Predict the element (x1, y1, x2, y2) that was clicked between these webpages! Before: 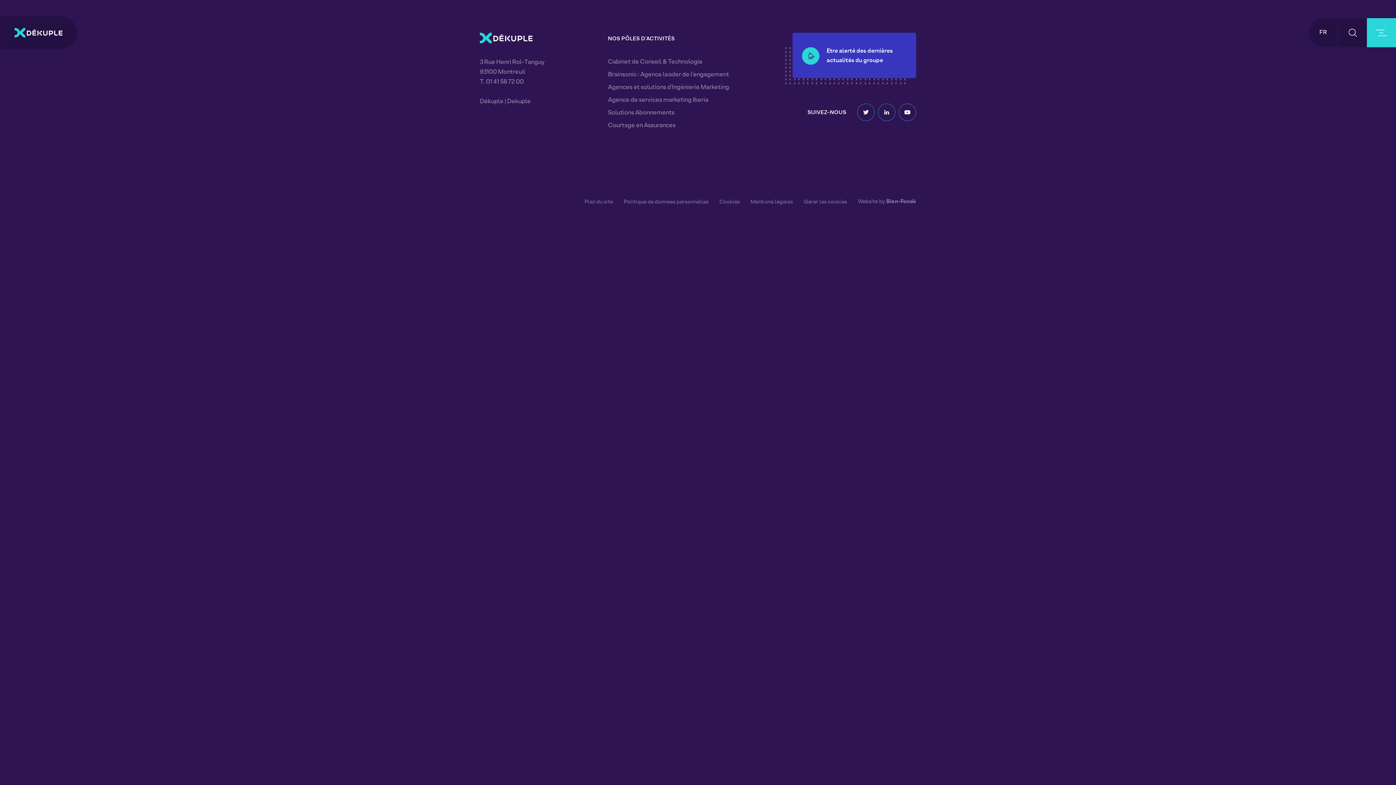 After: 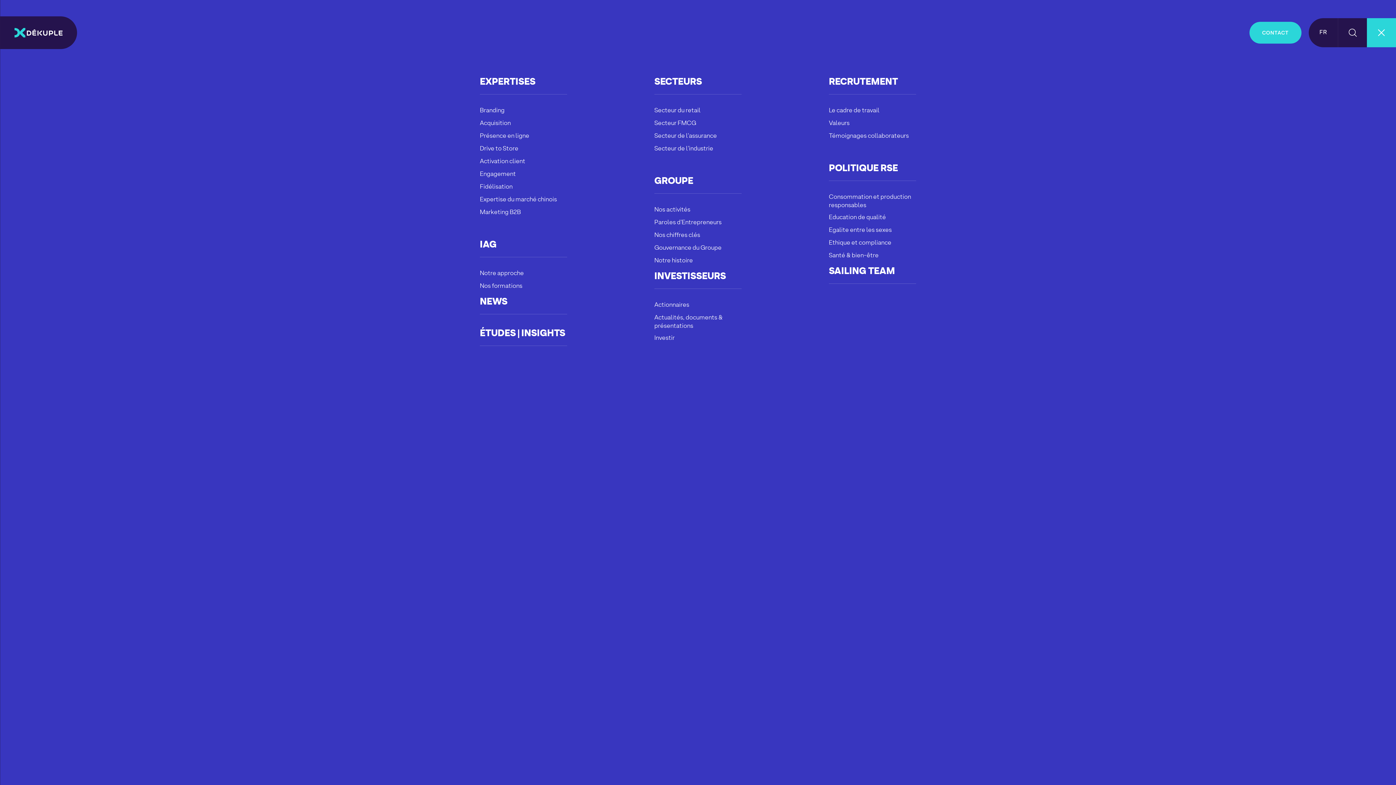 Action: bbox: (1367, 18, 1396, 47) label: burger-button